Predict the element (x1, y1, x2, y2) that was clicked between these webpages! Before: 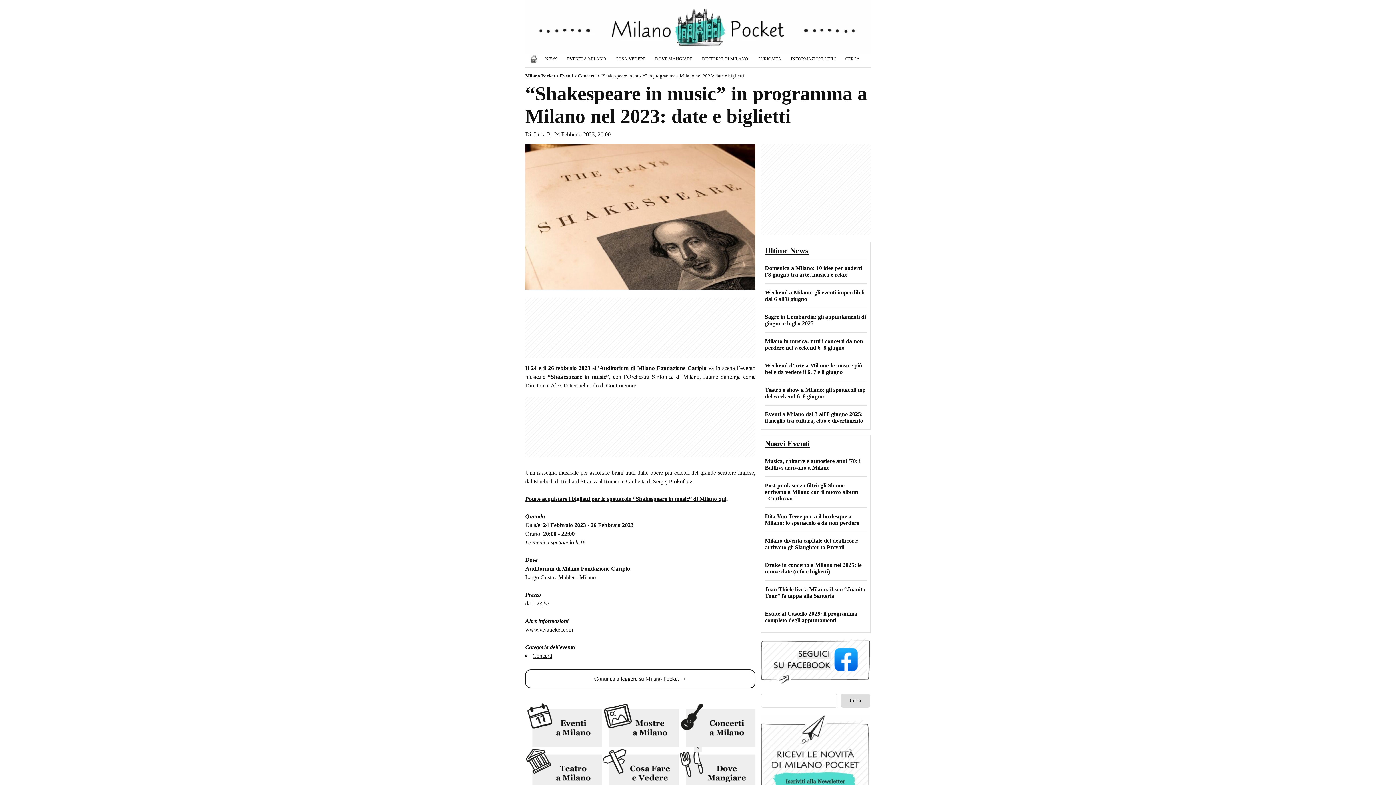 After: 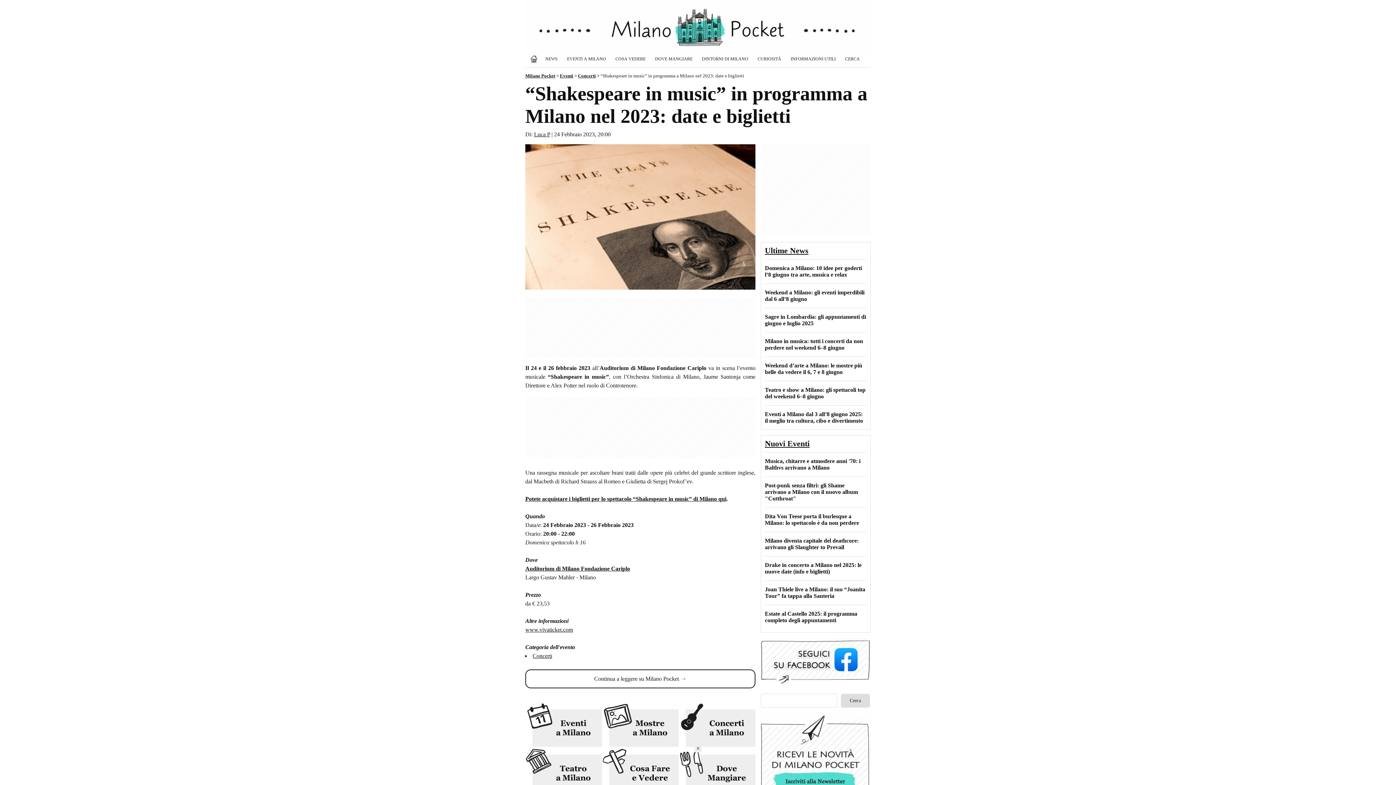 Action: label: Potete acquistare i biglietti per lo spettacolo “Shakespeare in music” di Milano qui bbox: (525, 496, 726, 502)